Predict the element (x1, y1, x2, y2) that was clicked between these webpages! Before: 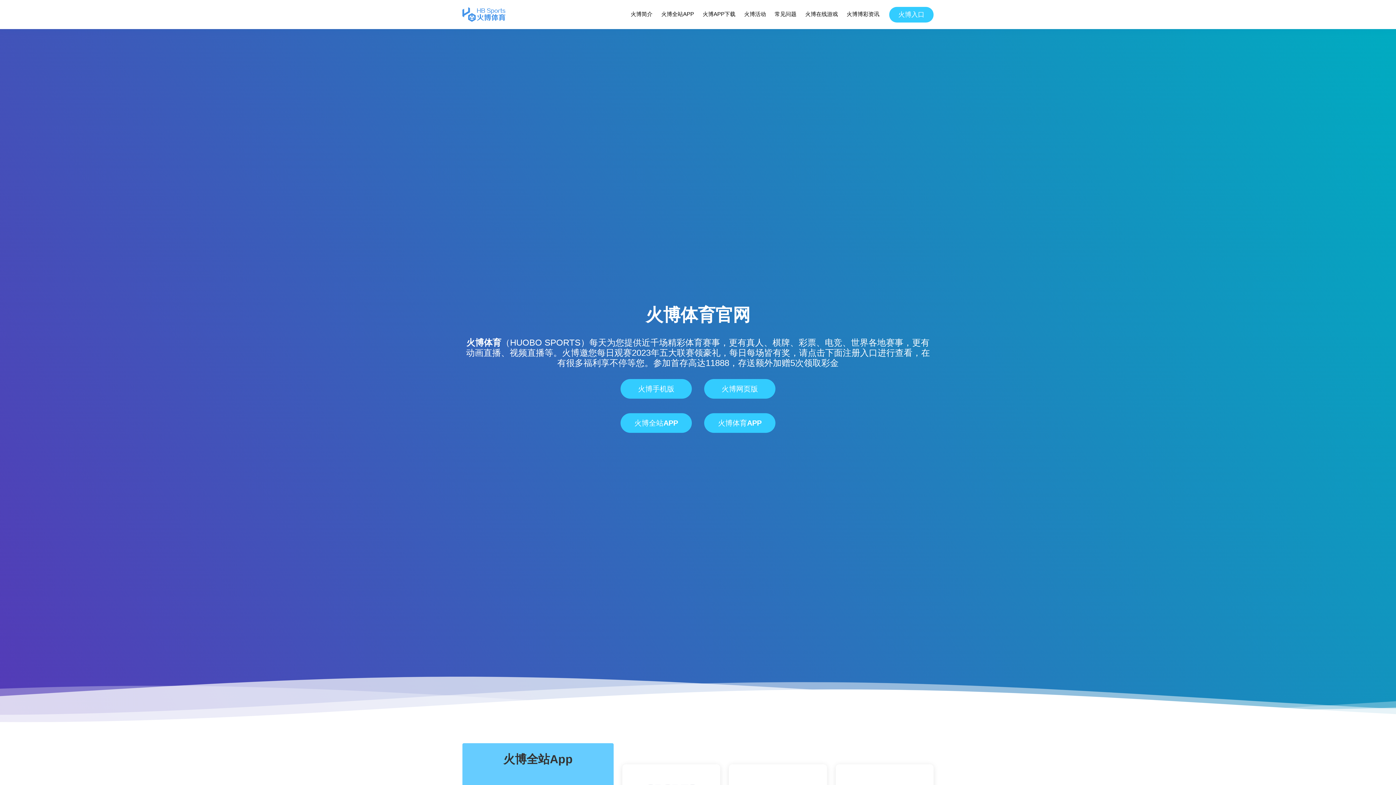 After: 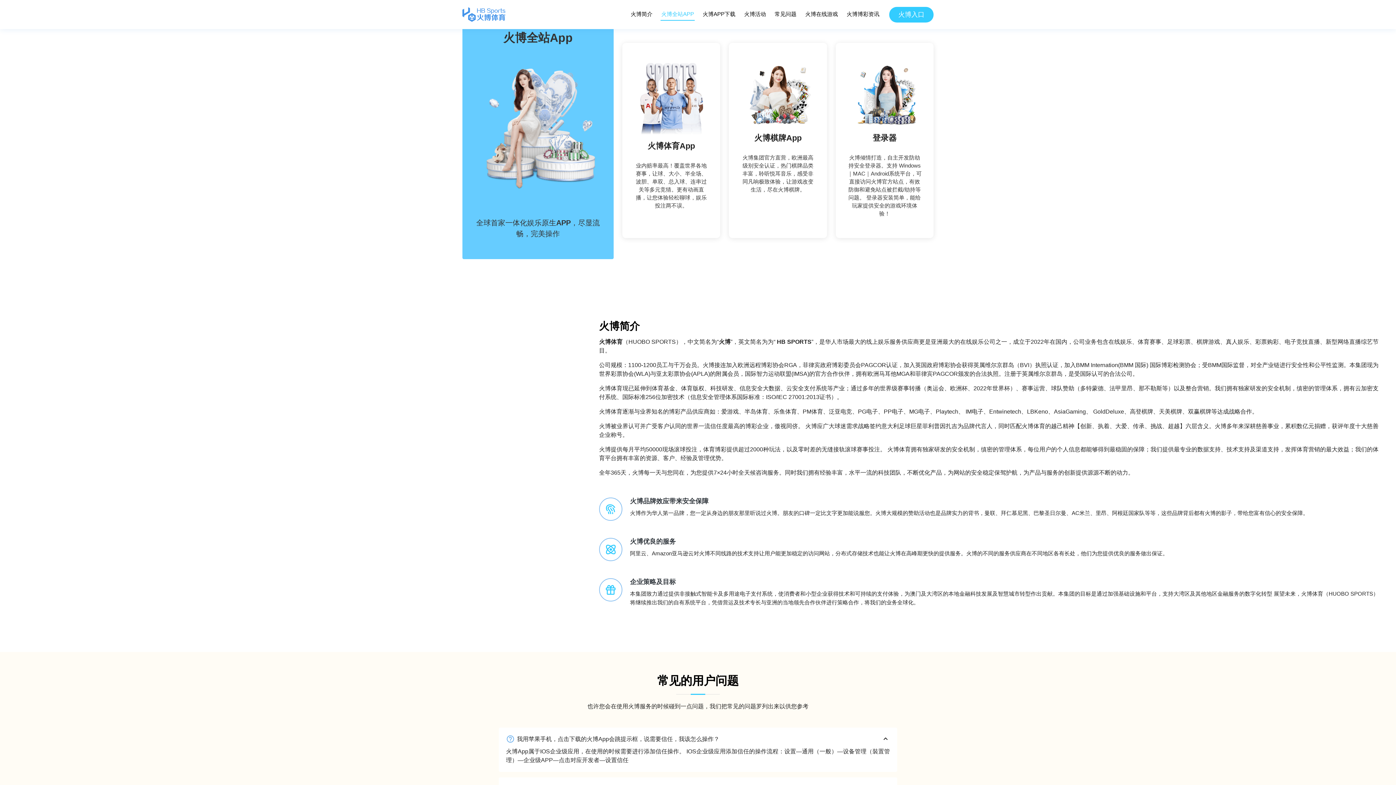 Action: label: 火博全站APP bbox: (660, 8, 694, 20)